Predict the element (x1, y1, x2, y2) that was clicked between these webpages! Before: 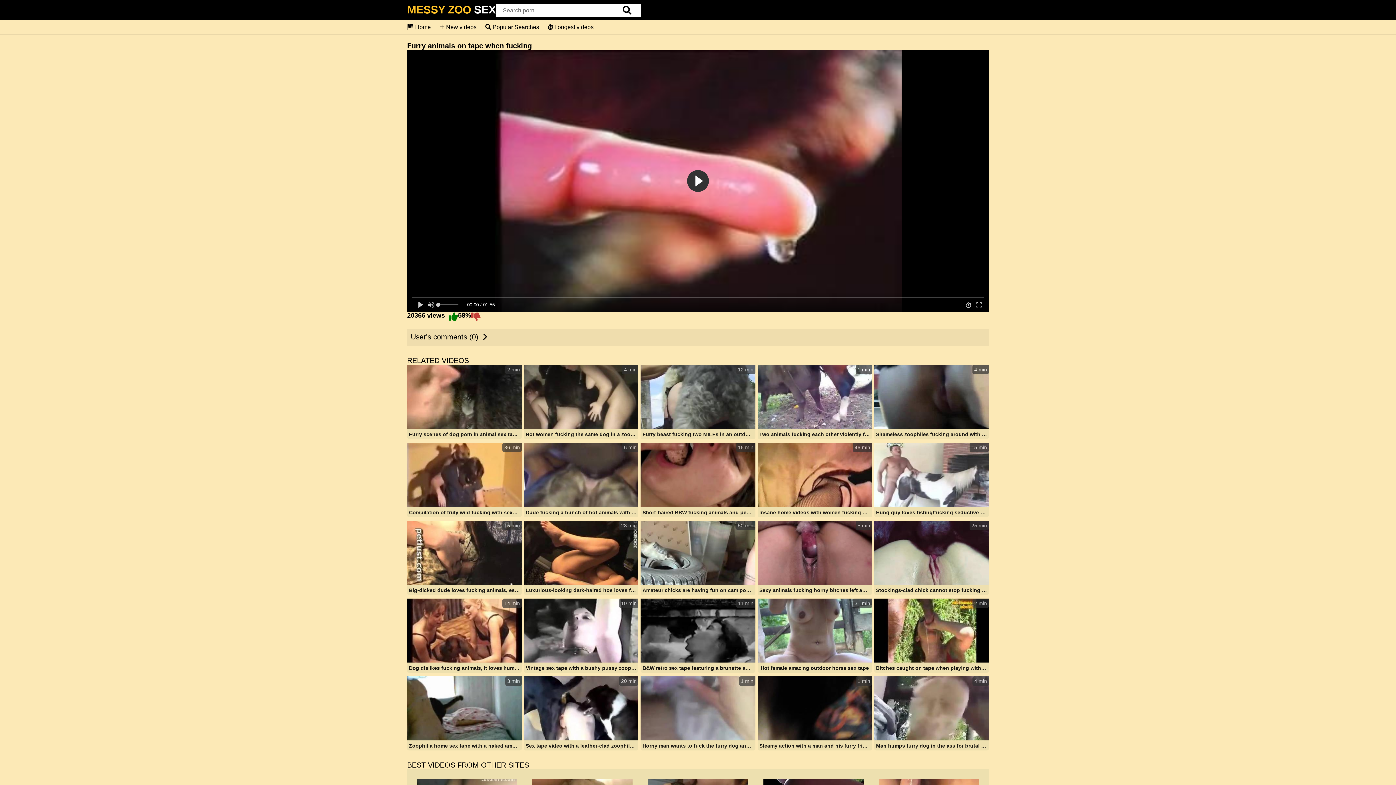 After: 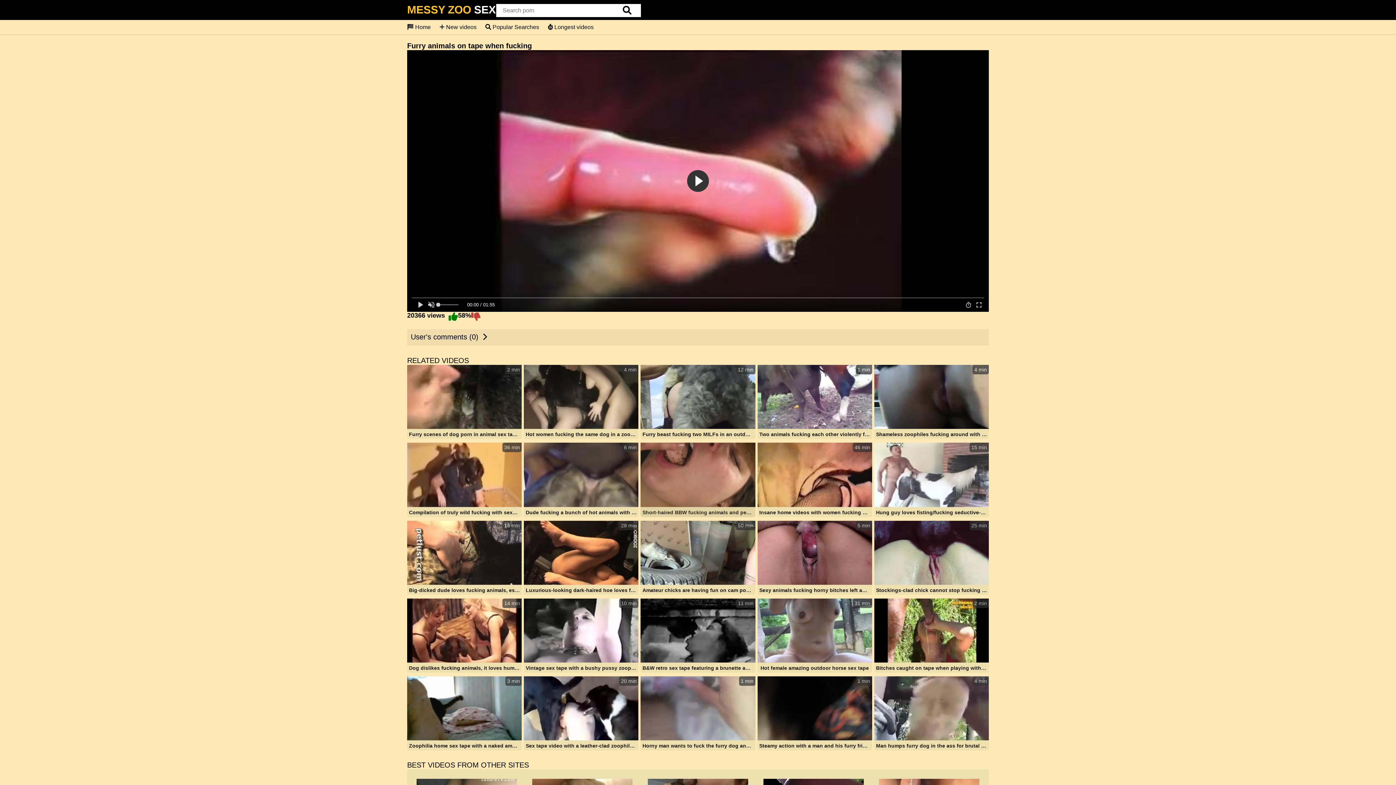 Action: bbox: (640, 443, 755, 518) label: 16 min
Short-haired BBW fucking animals and people happily